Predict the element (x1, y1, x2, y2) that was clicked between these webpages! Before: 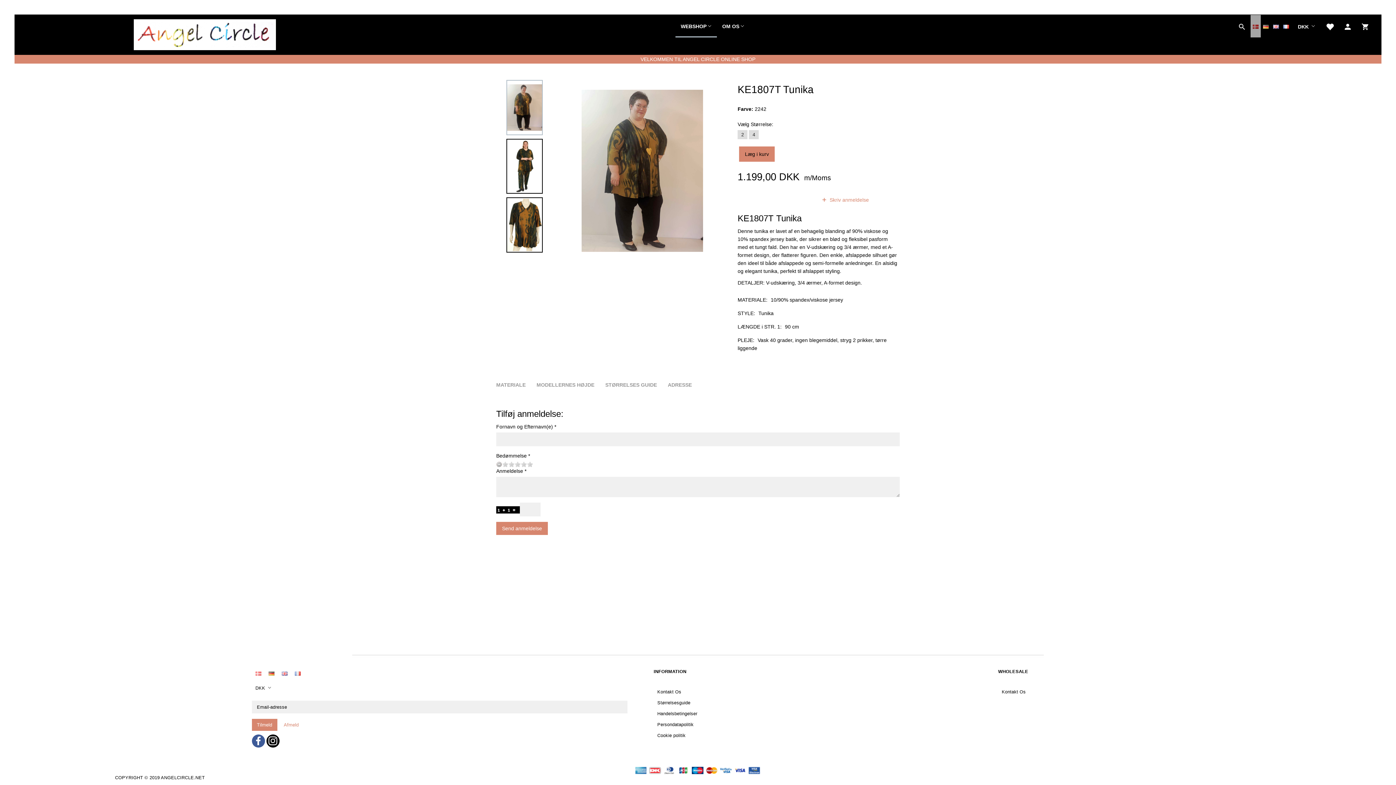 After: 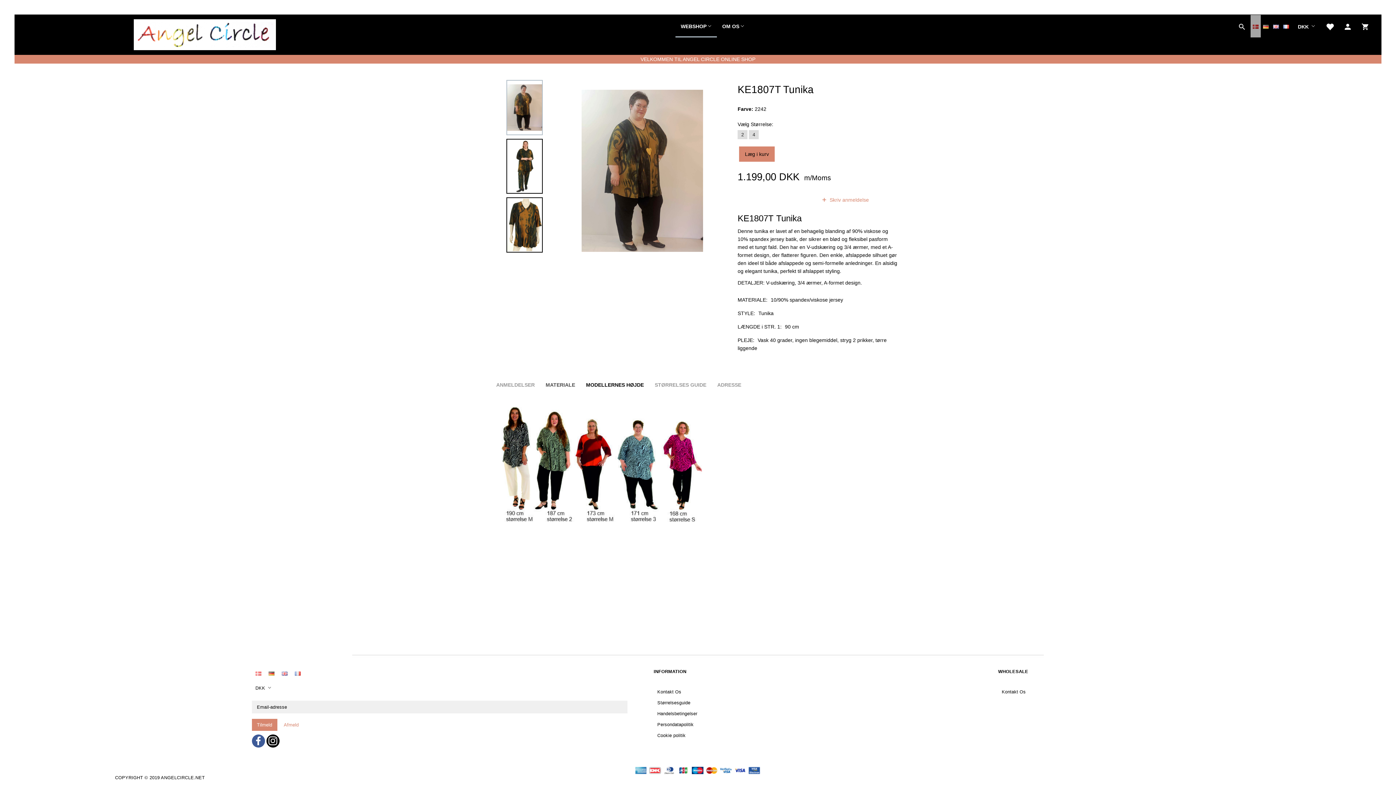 Action: bbox: (531, 374, 600, 396) label: MODELLERNES HØJDE